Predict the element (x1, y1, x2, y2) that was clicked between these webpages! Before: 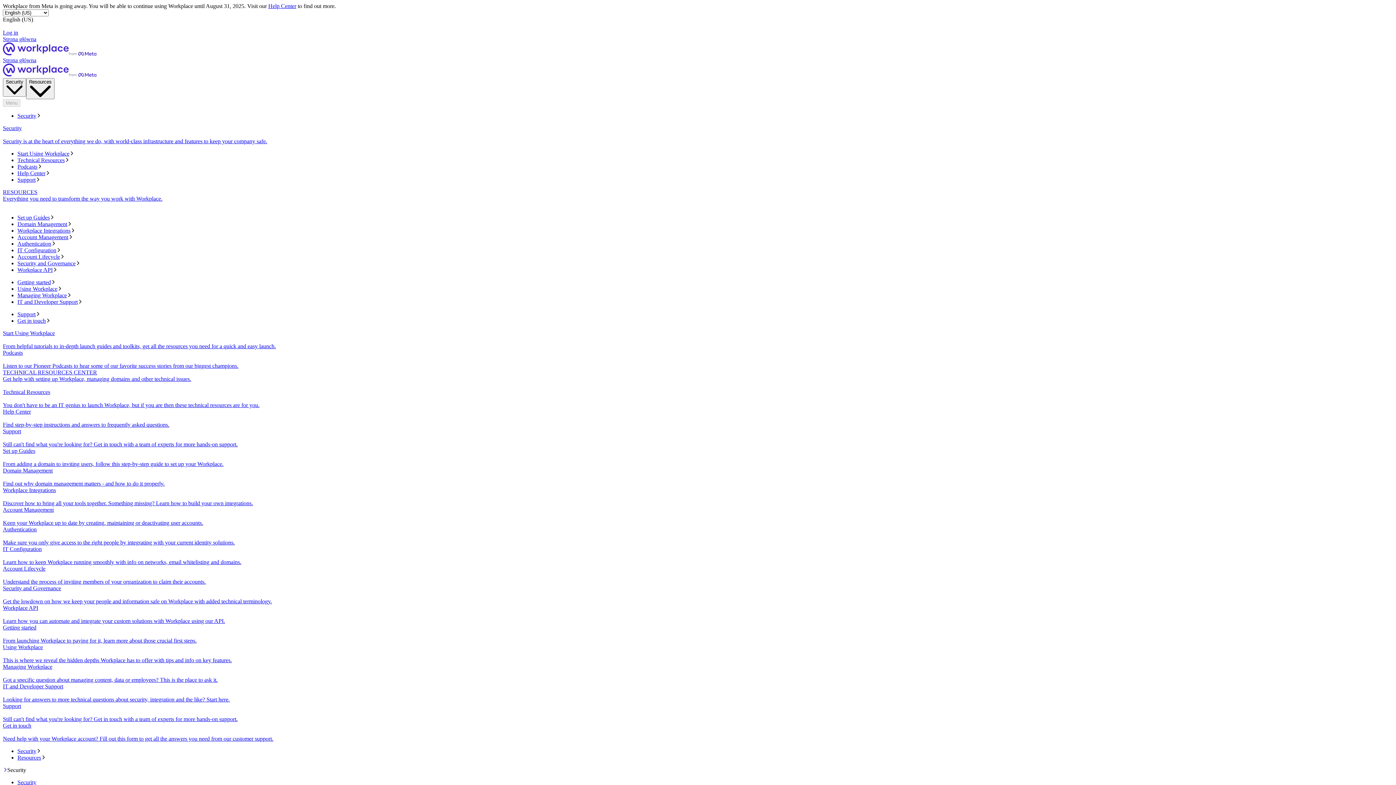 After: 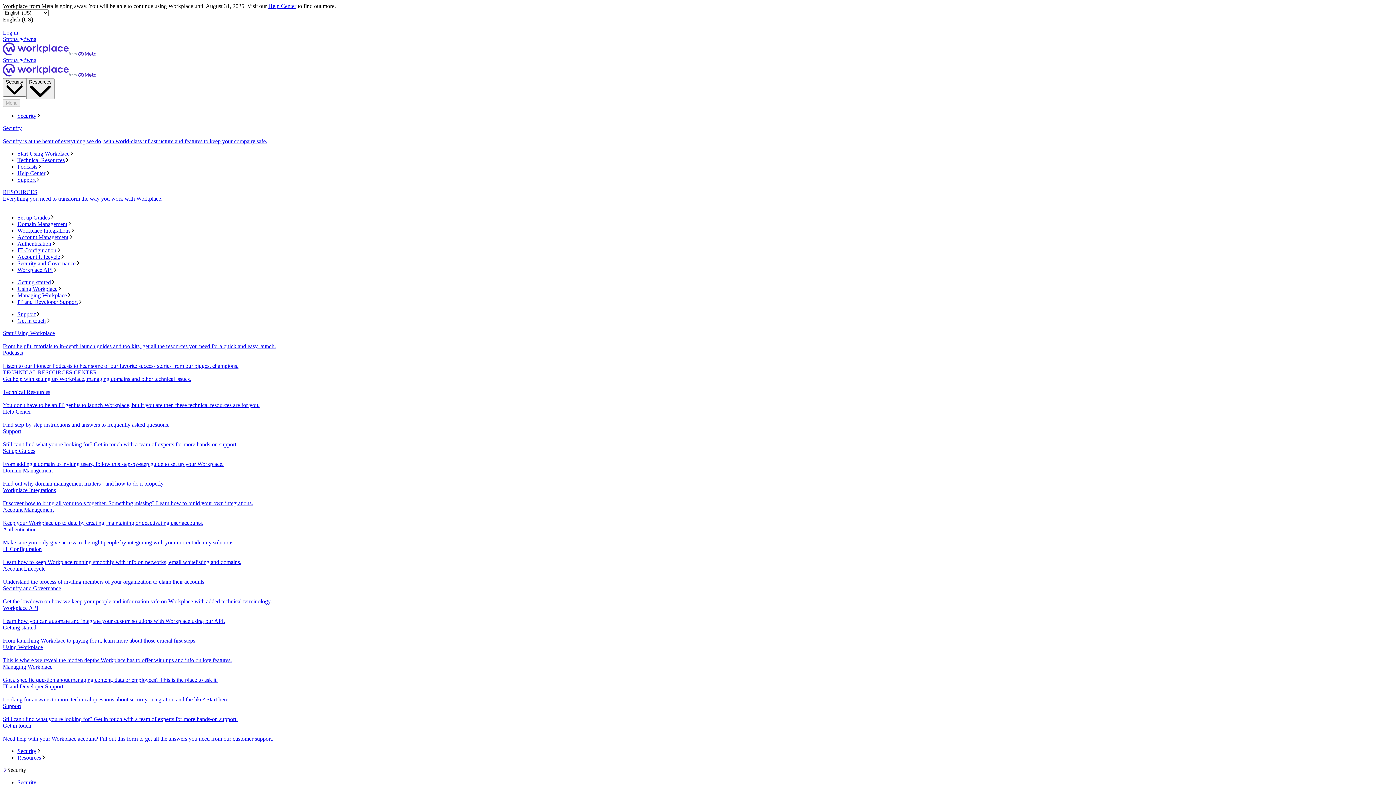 Action: bbox: (17, 150, 1393, 157) label: Start Using Workplace